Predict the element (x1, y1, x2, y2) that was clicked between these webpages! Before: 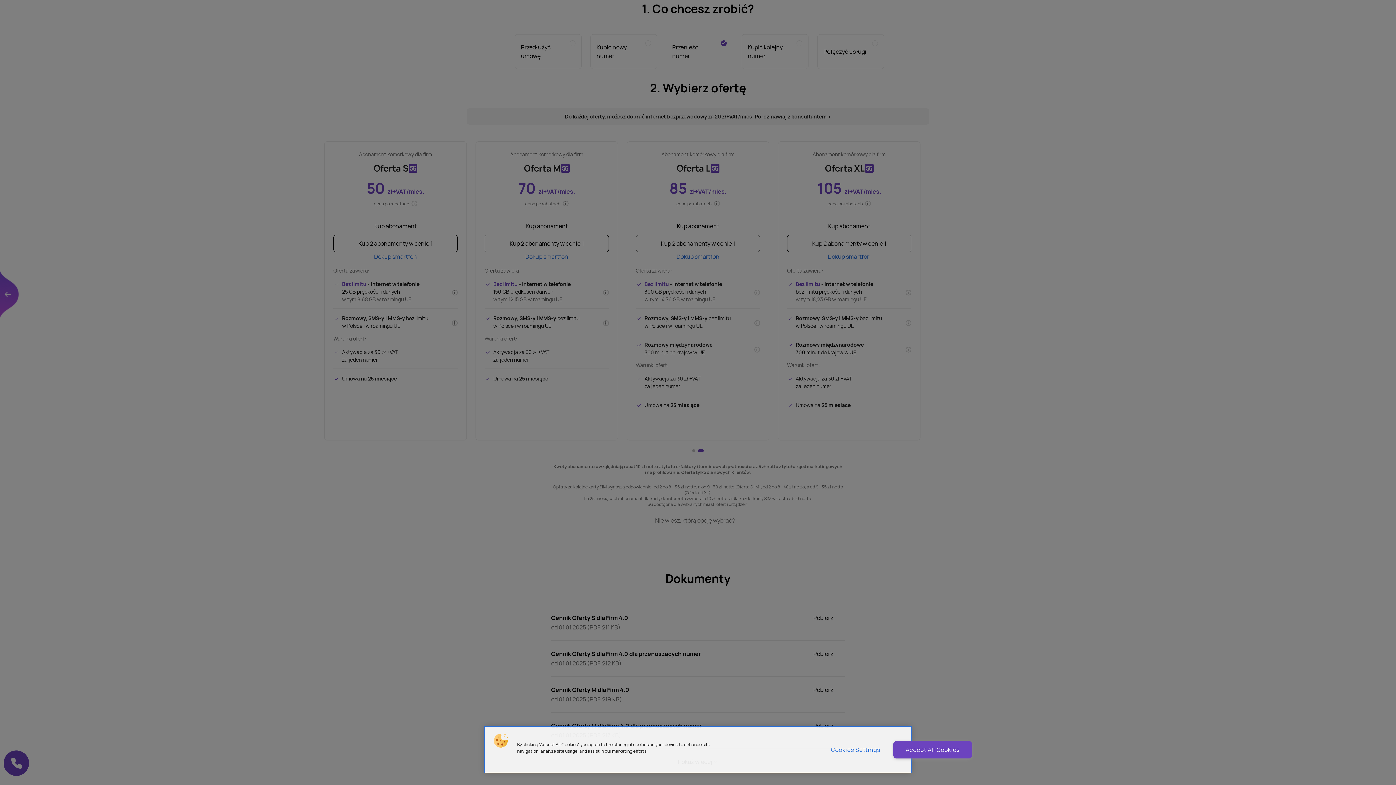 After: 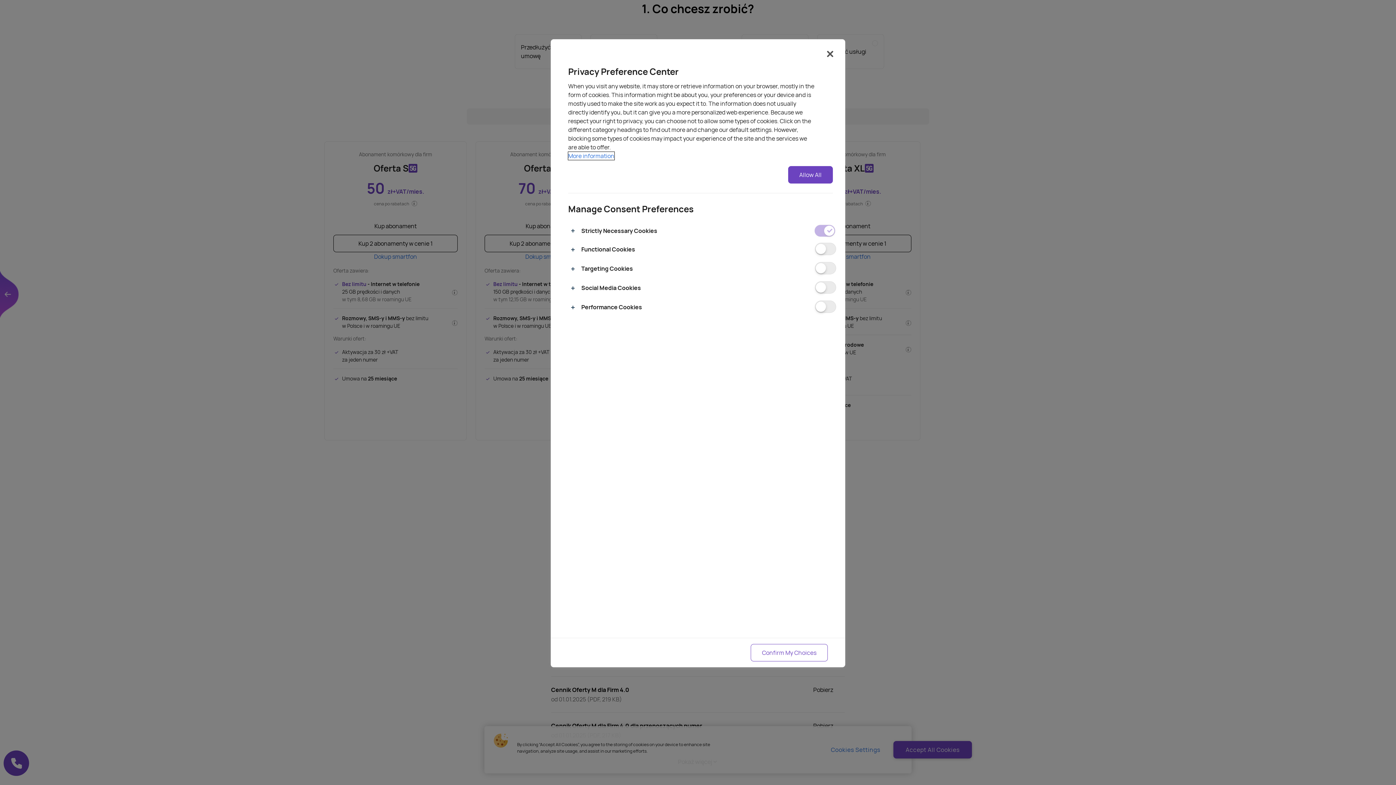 Action: bbox: (490, 730, 511, 752) label: Cookies